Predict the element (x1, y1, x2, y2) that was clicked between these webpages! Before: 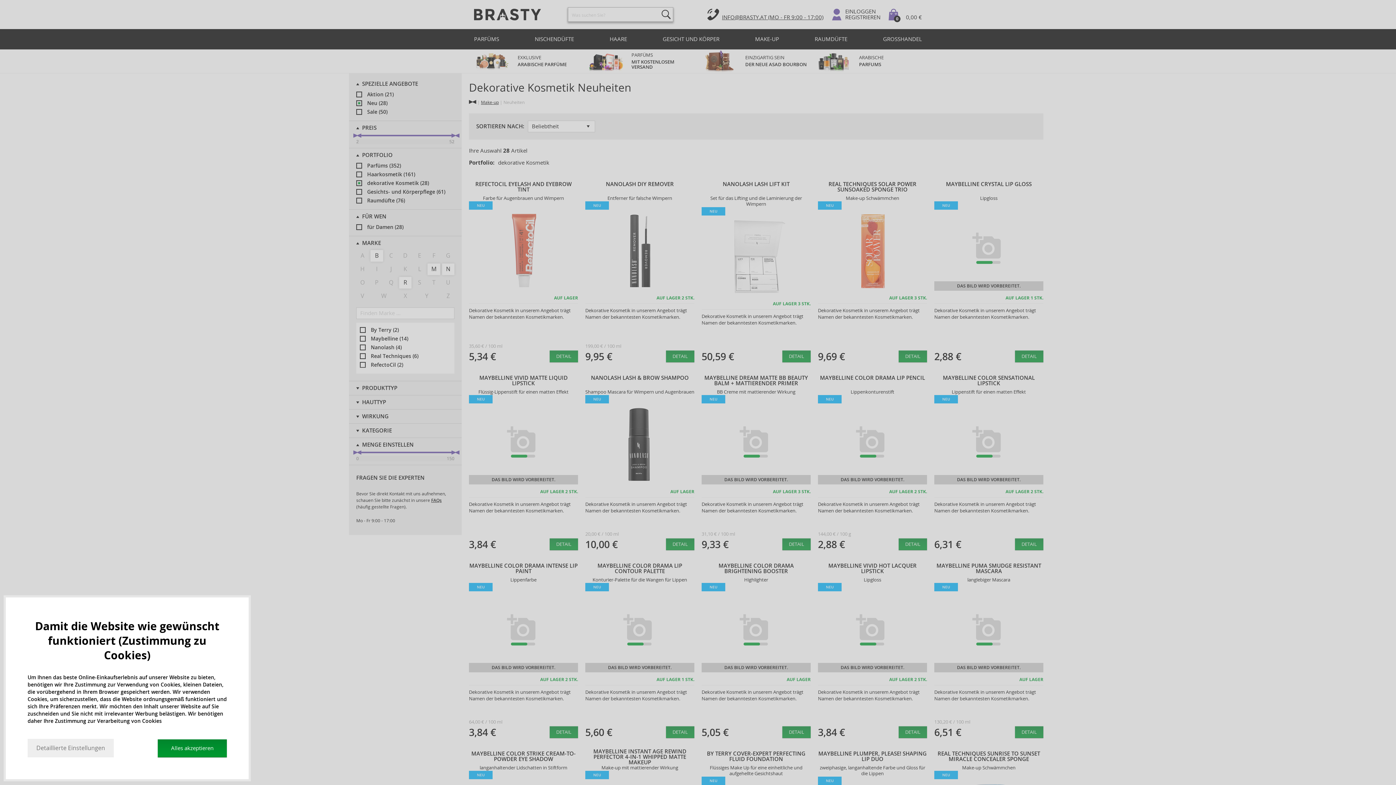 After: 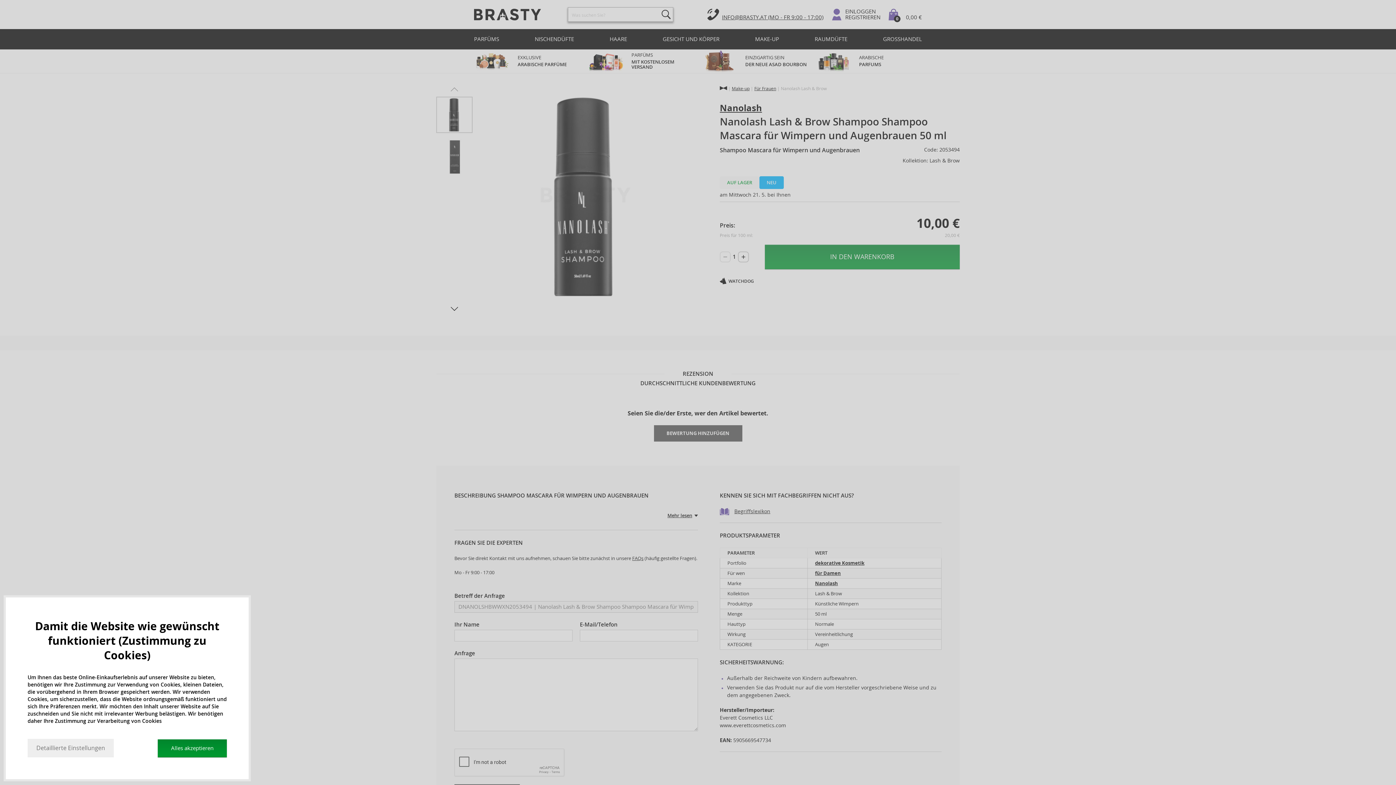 Action: bbox: (666, 538, 694, 550) label: DETAIL